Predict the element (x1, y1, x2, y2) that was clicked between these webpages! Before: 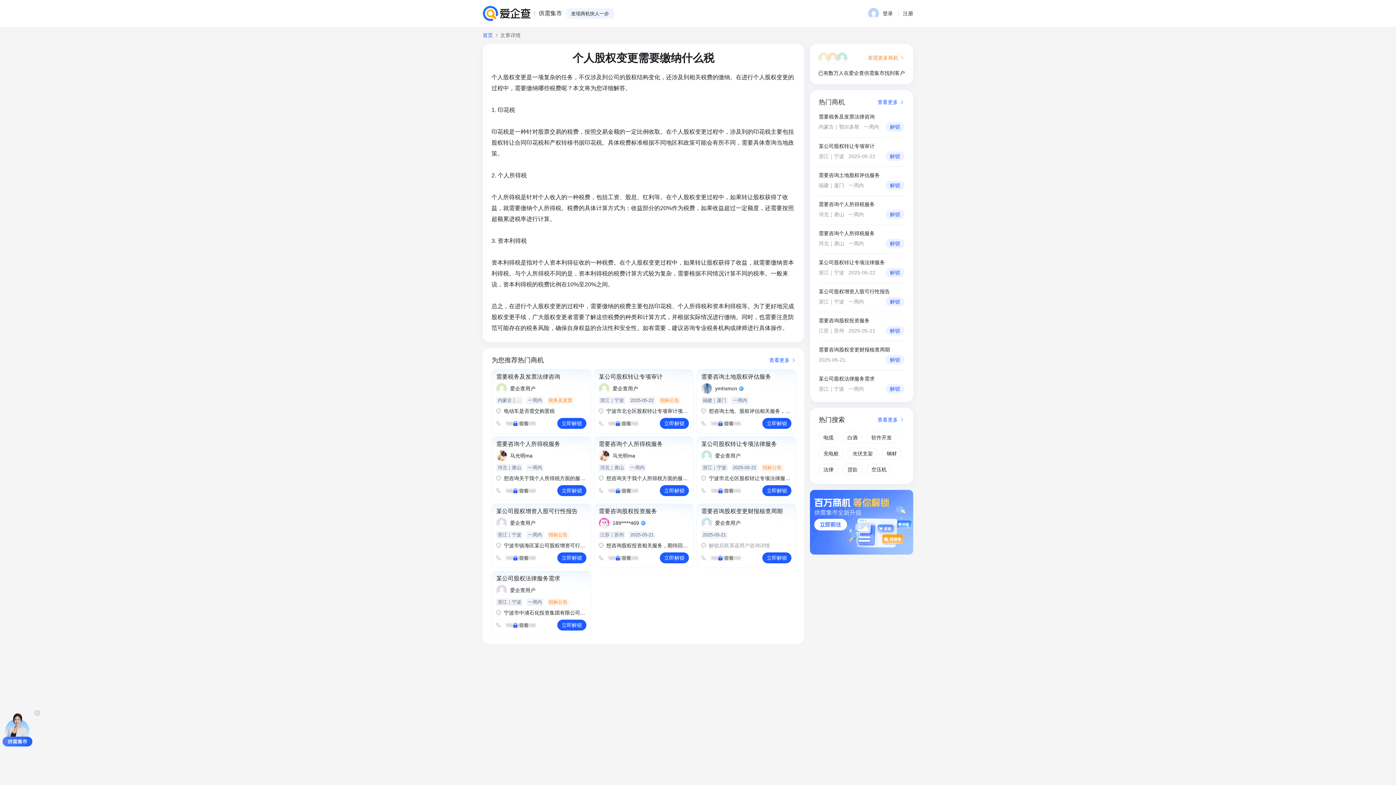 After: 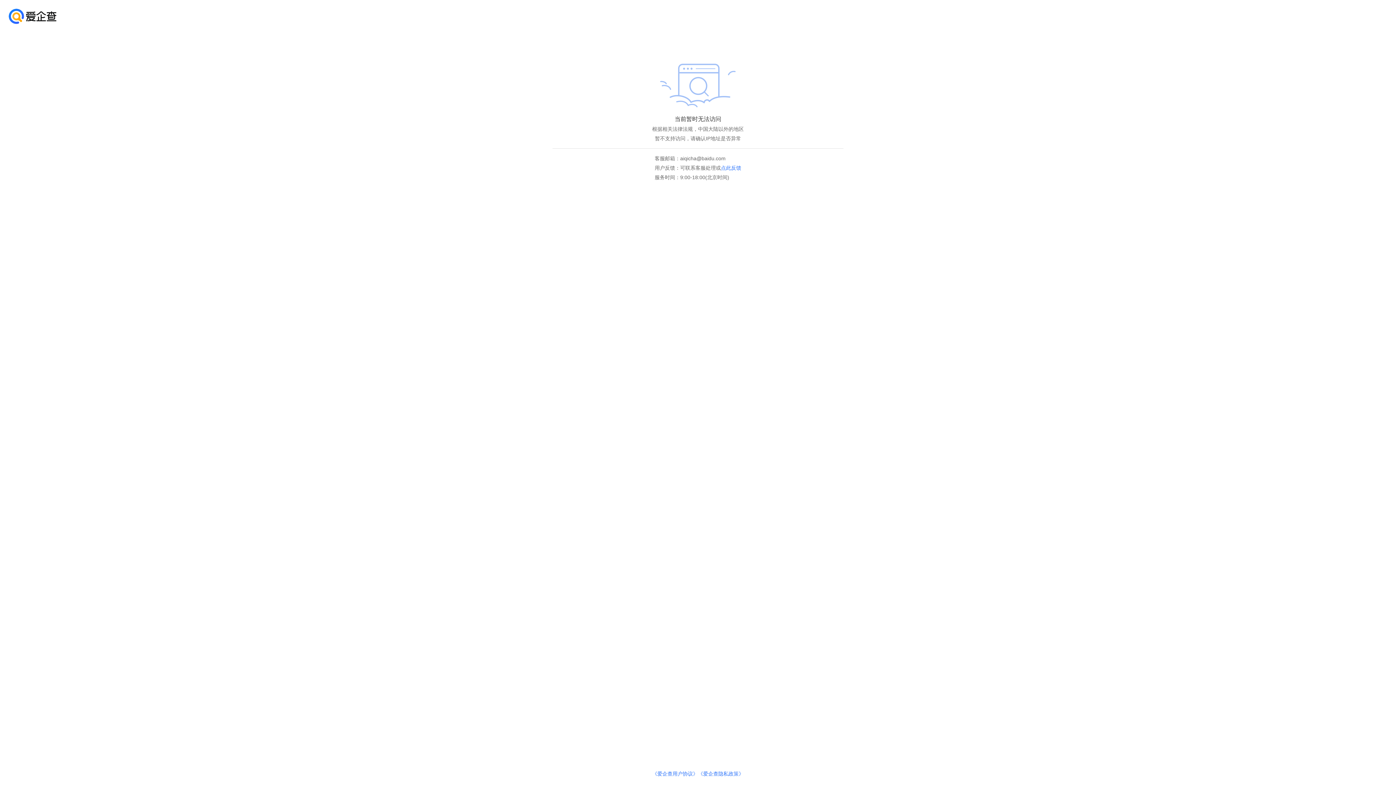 Action: bbox: (482, 5, 530, 21)